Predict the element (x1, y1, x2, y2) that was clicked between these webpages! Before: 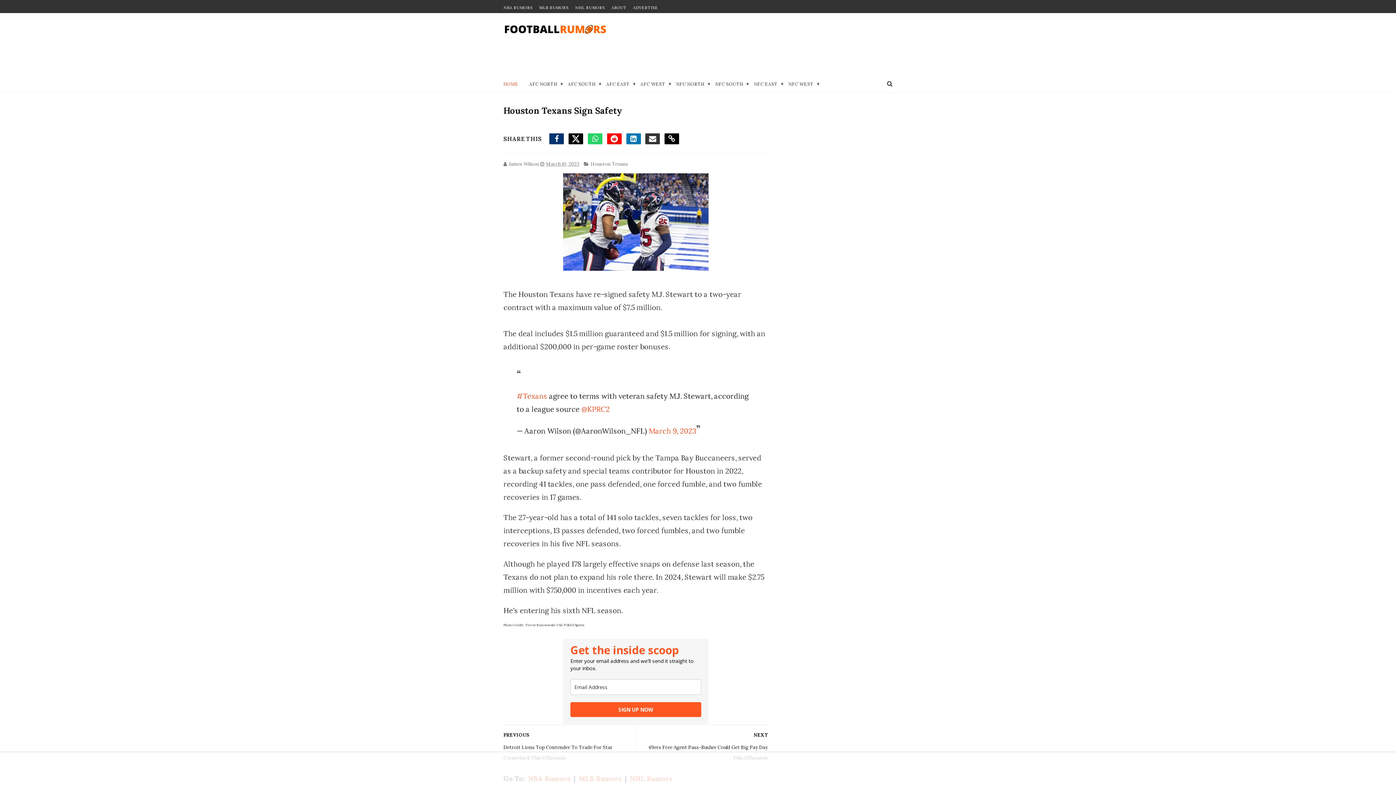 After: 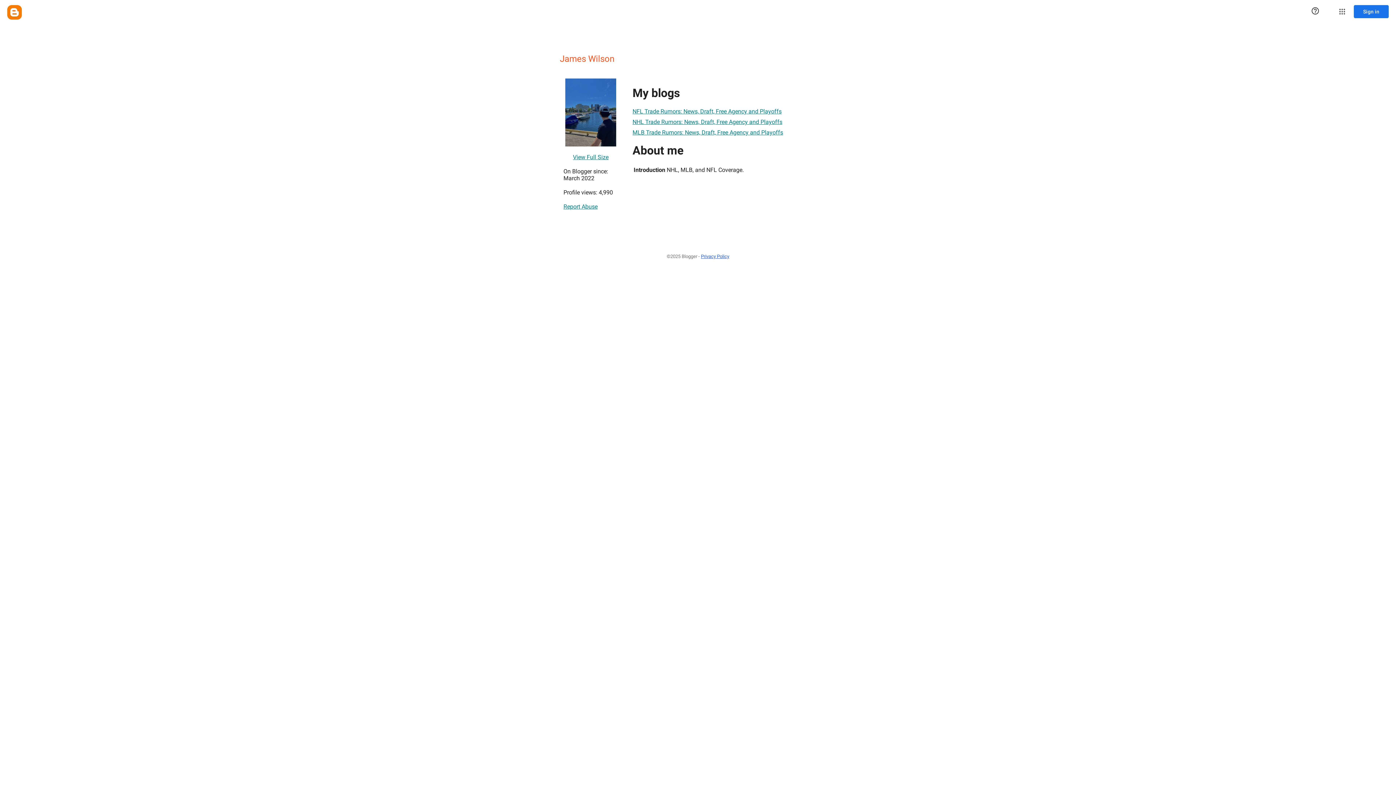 Action: label: James Wilson  bbox: (503, 161, 540, 167)